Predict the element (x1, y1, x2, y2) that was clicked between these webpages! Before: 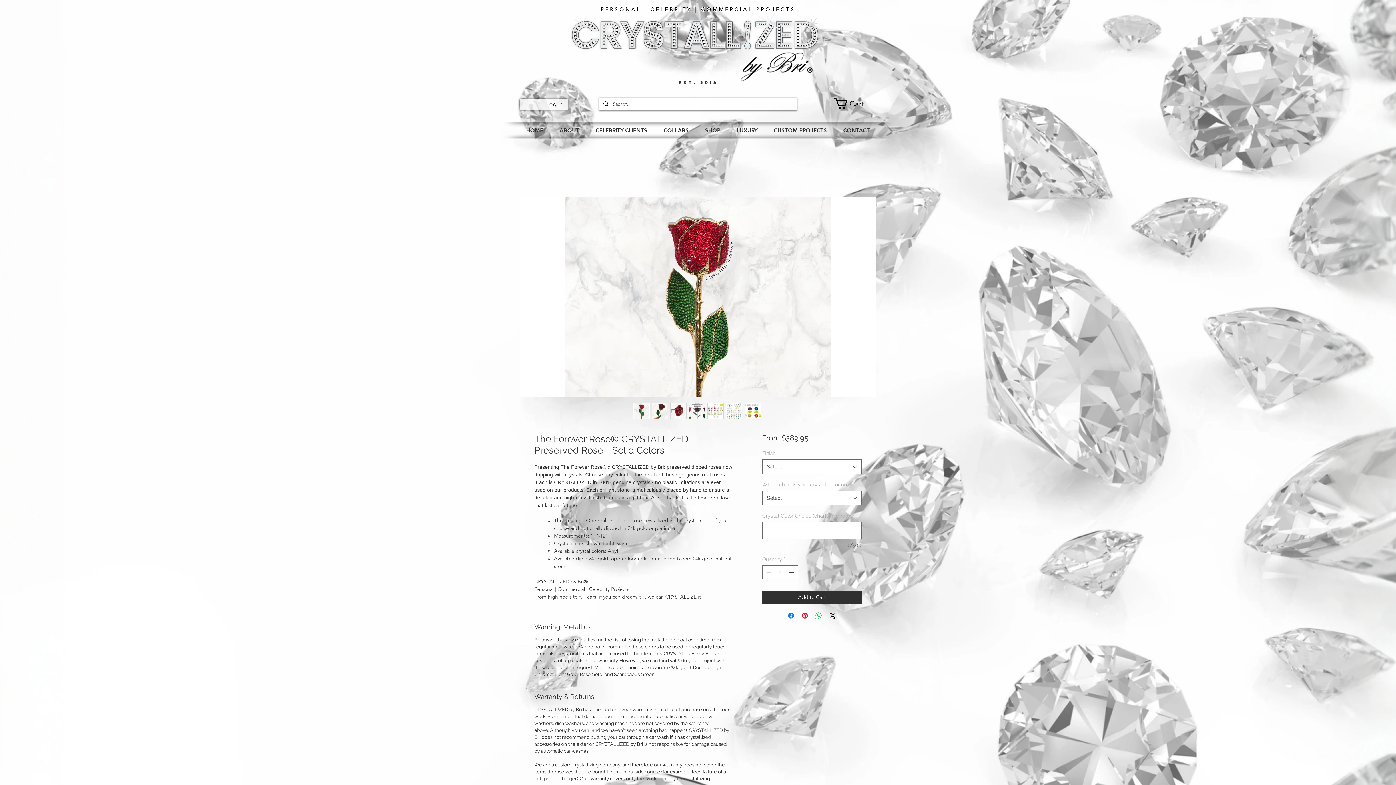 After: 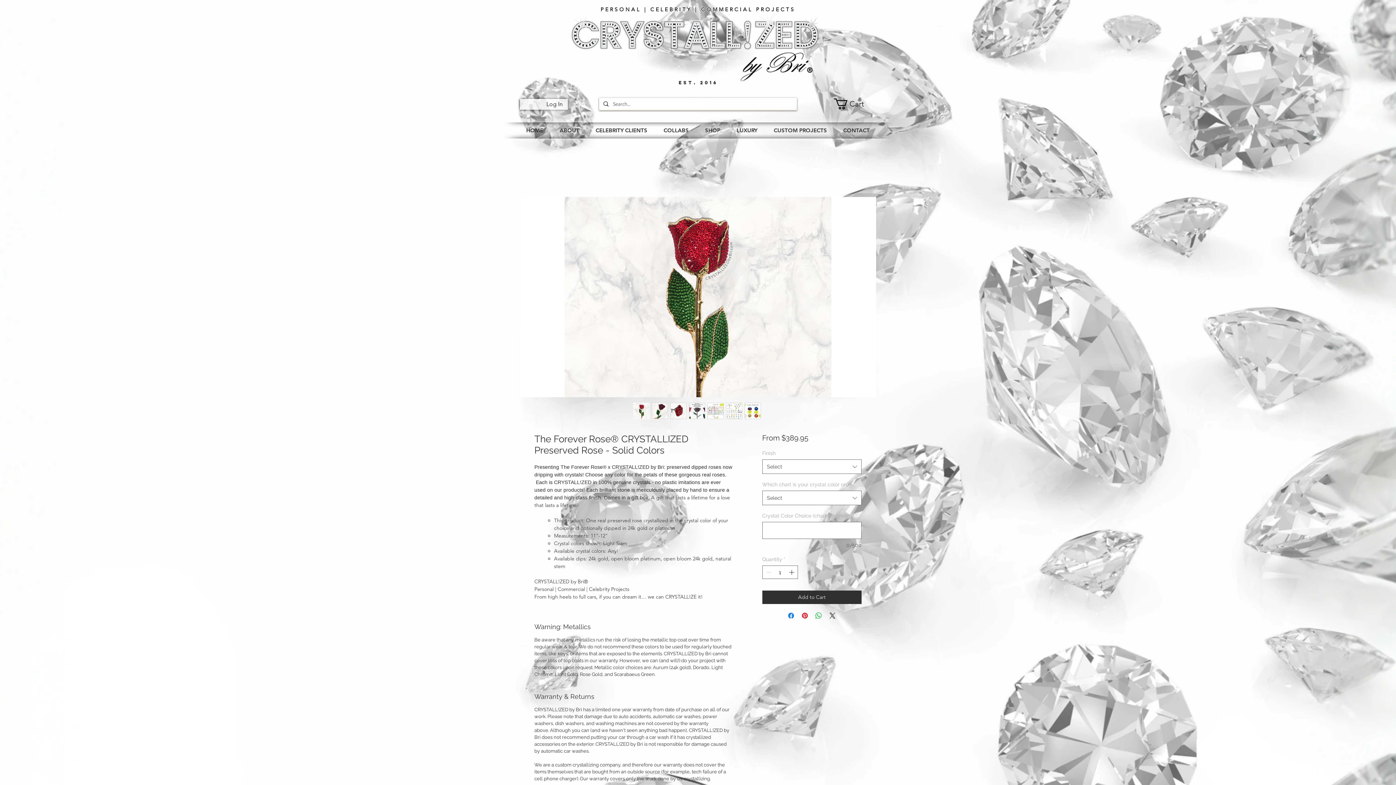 Action: bbox: (744, 402, 760, 419)